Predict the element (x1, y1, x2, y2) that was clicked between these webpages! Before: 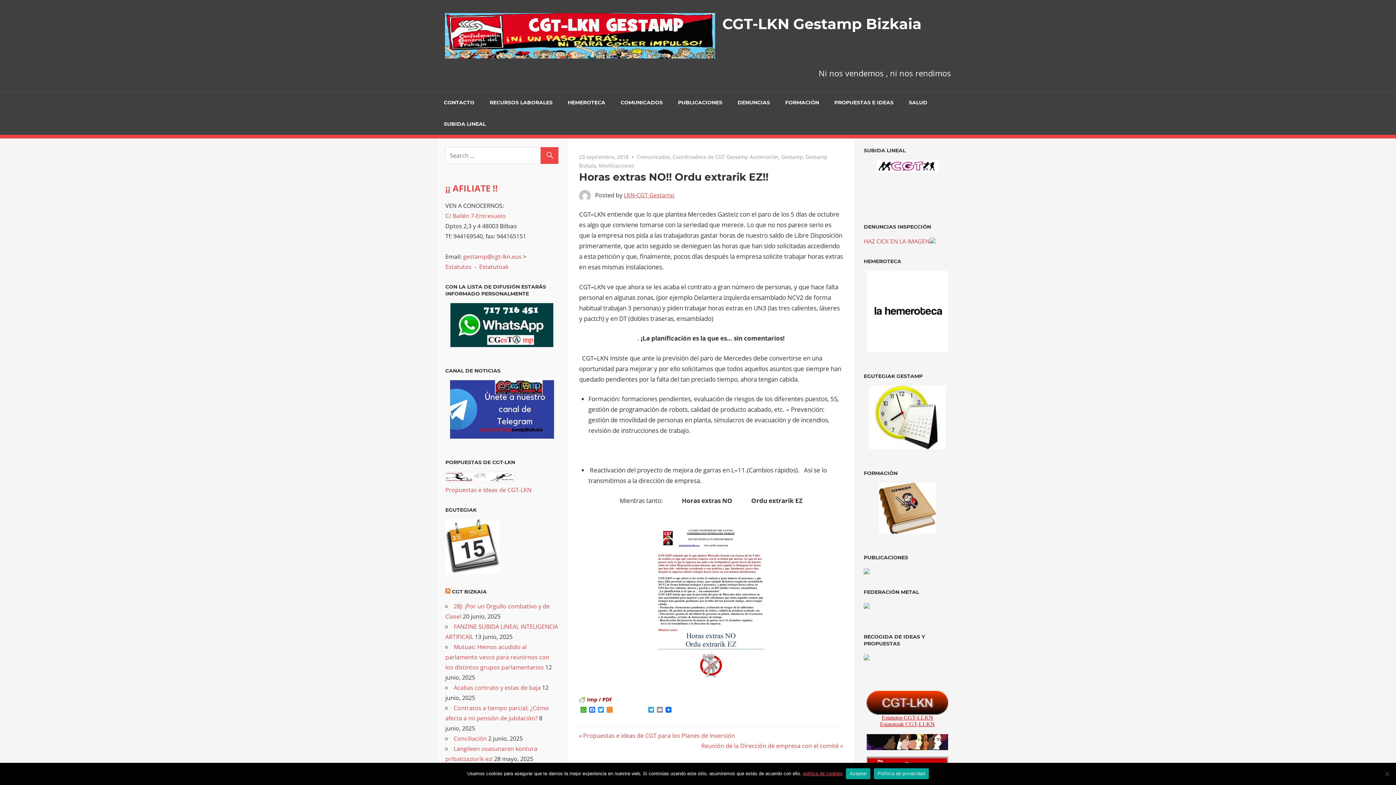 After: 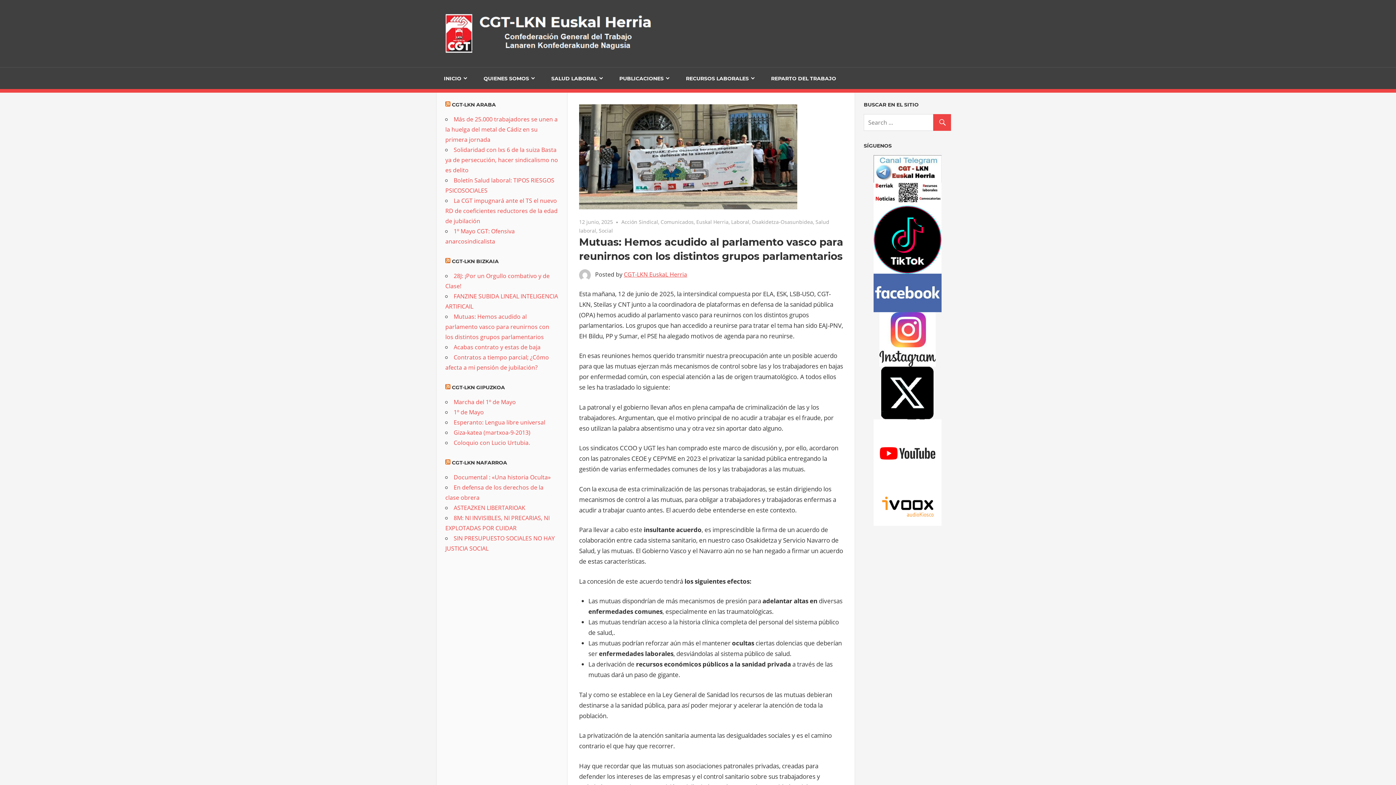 Action: label: Mutuas: Hemos acudido al parlamento vasco para reunirnos con los distintos grupos parlamentarios bbox: (445, 643, 549, 671)